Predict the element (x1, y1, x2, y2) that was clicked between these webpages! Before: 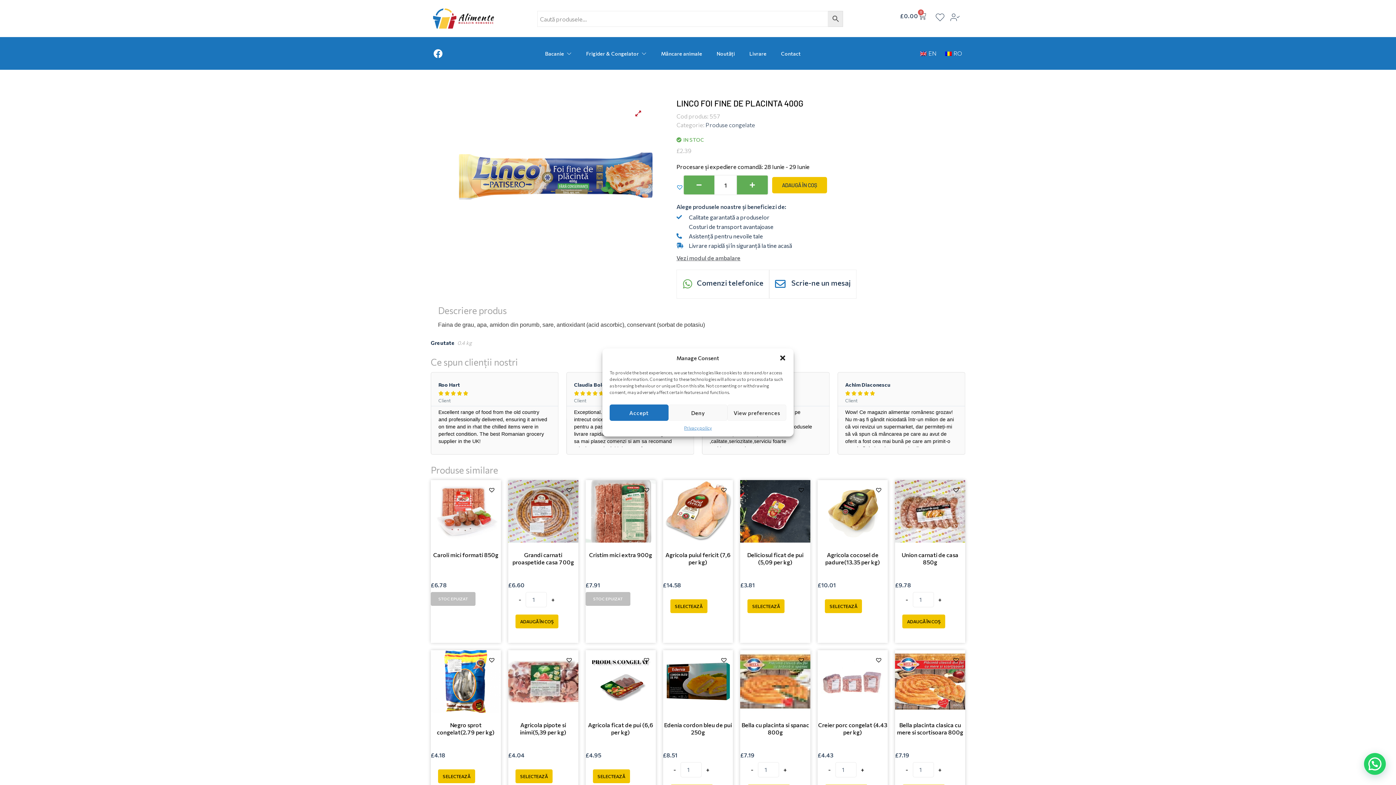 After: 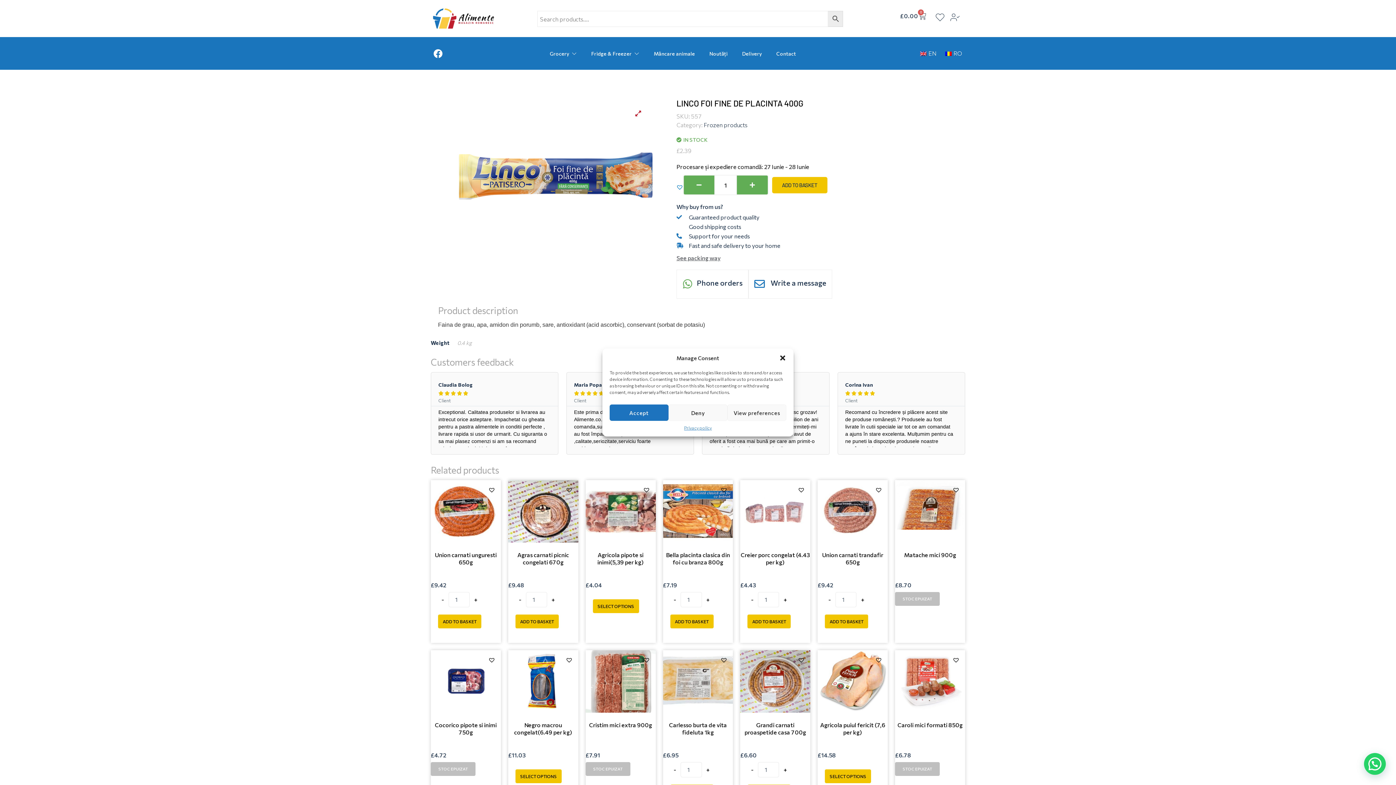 Action: bbox: (915, 45, 940, 61) label: EN